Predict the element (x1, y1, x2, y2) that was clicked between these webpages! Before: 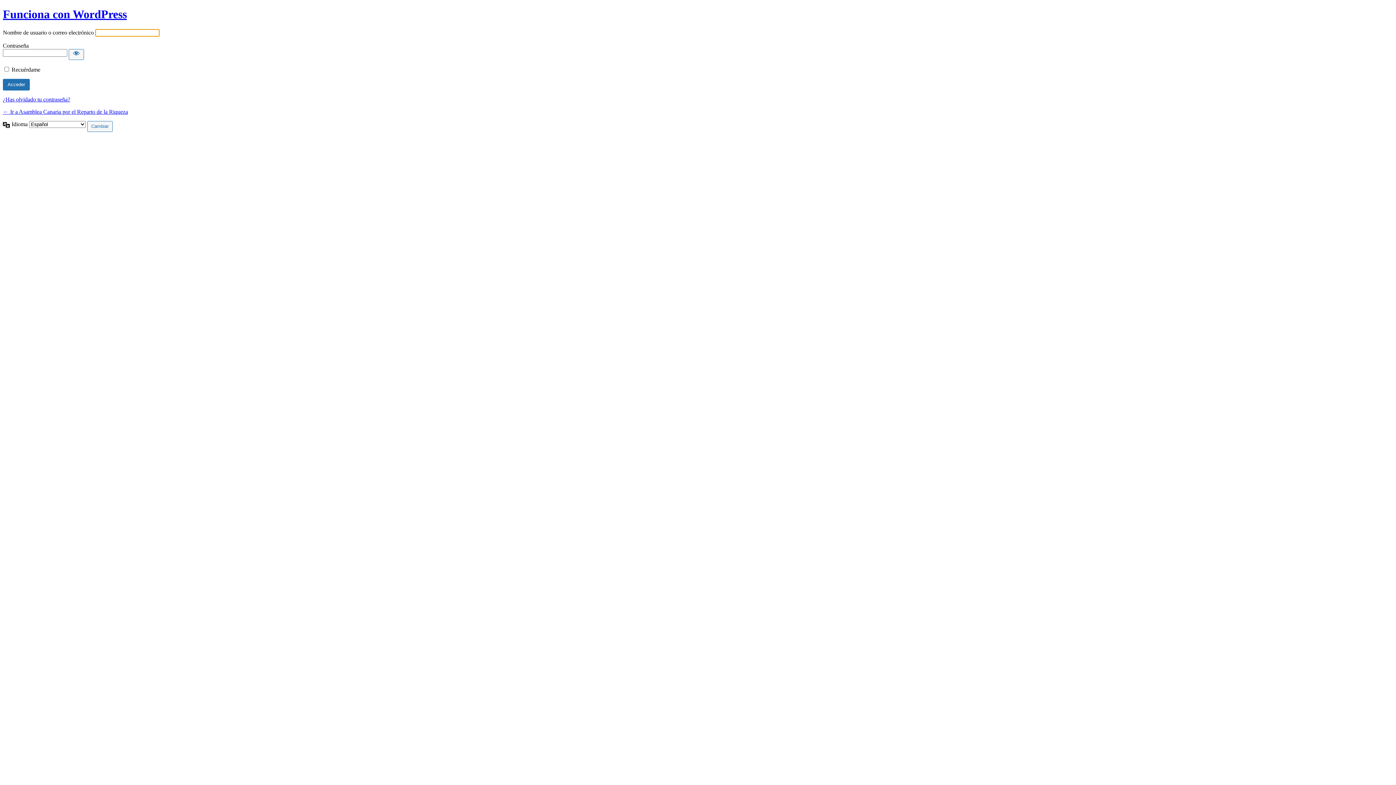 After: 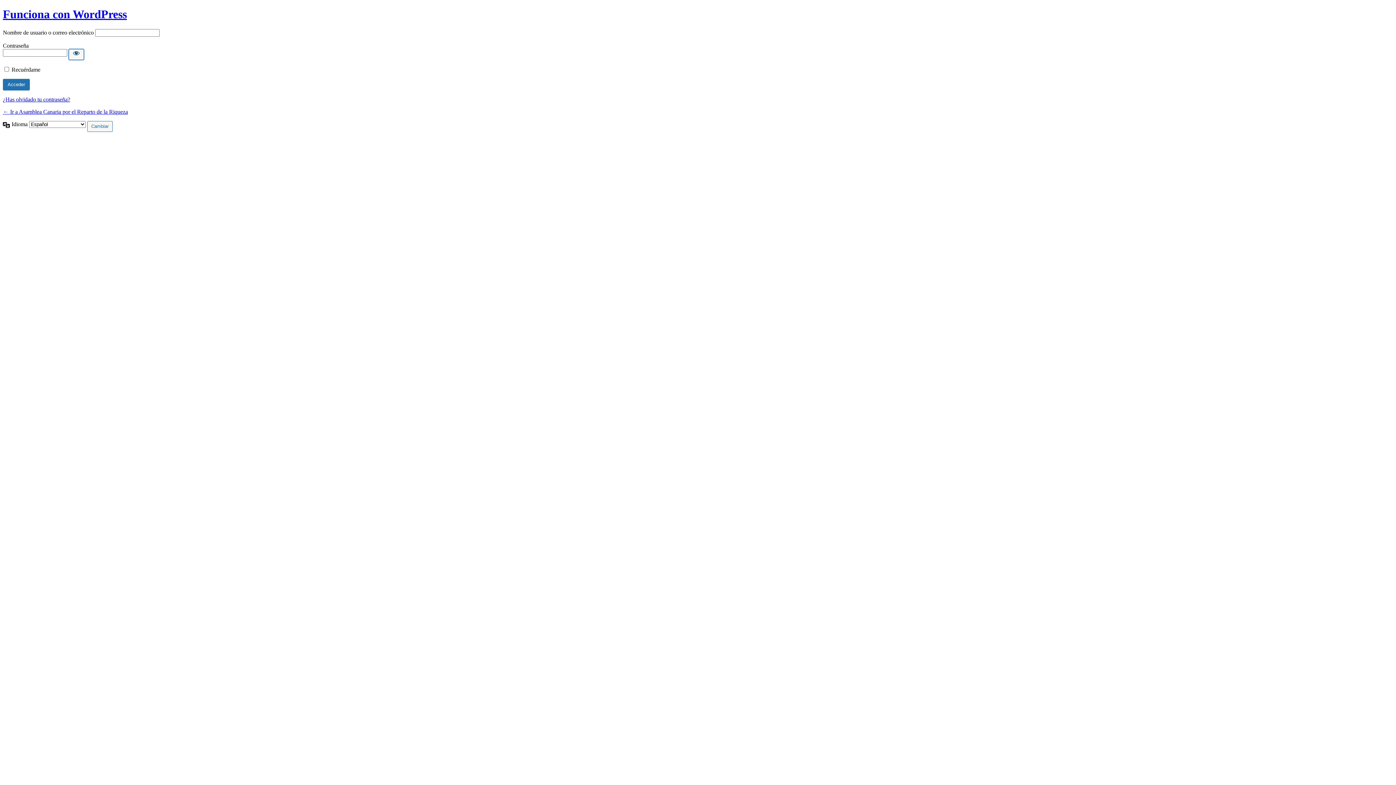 Action: label: Mostrar la contraseña bbox: (68, 49, 84, 59)